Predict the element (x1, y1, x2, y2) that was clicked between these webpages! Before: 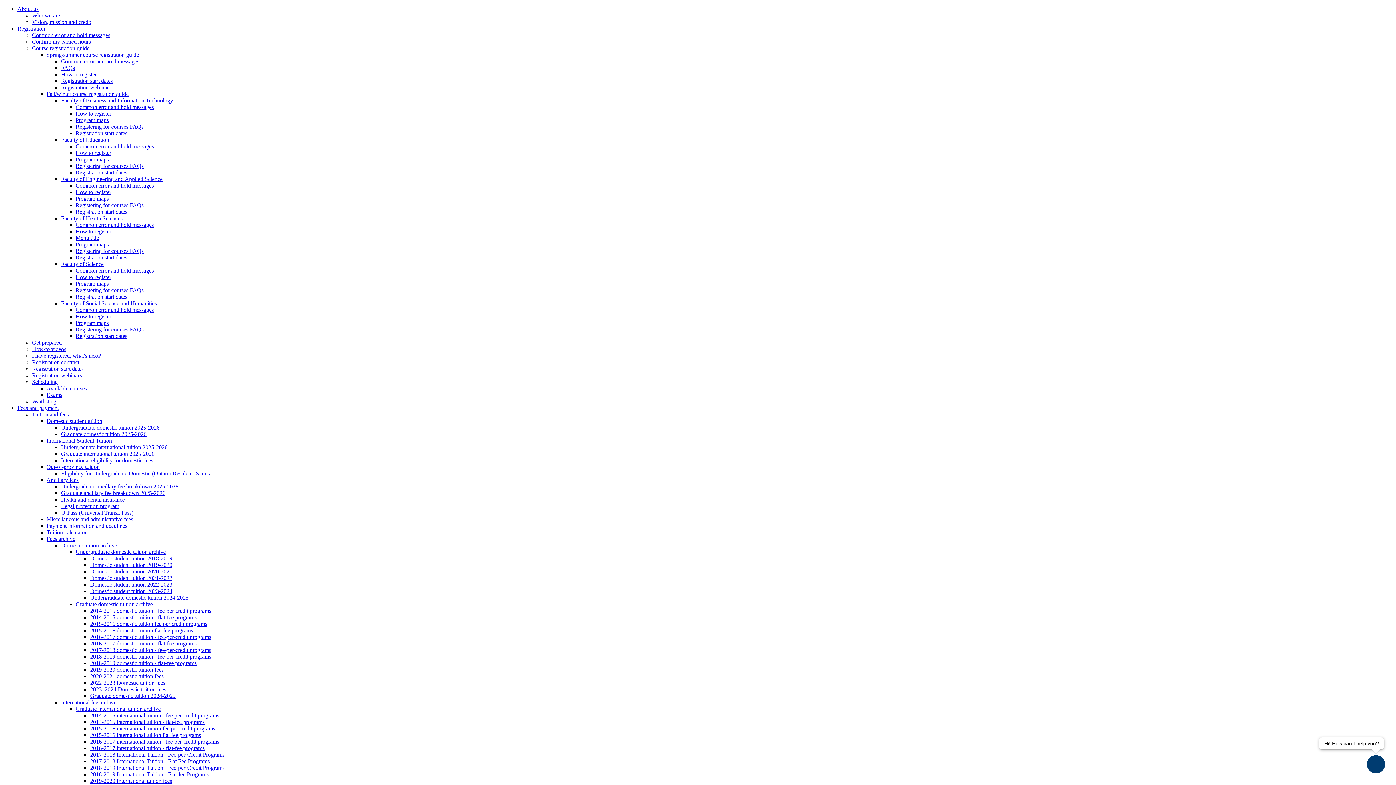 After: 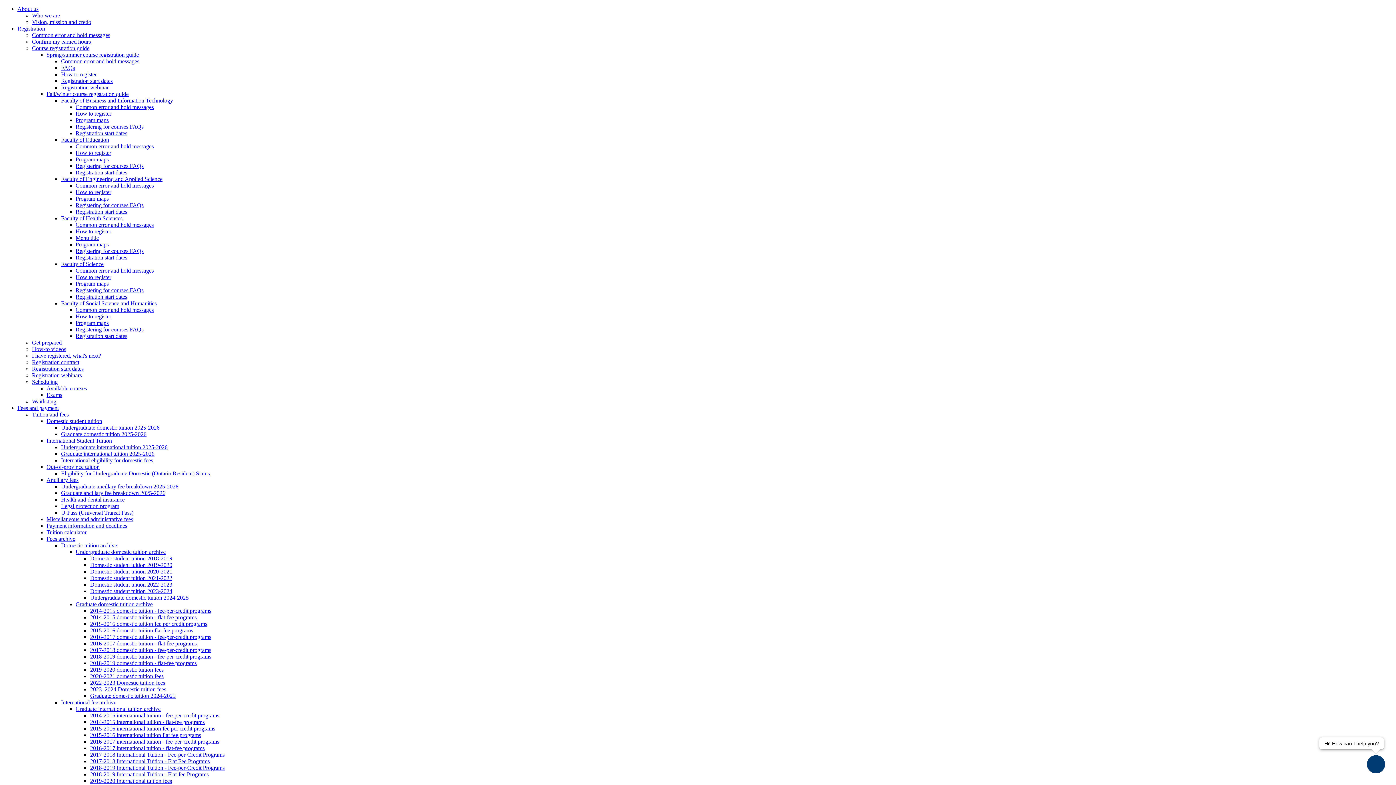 Action: label: Domestic student tuition bbox: (46, 418, 102, 424)